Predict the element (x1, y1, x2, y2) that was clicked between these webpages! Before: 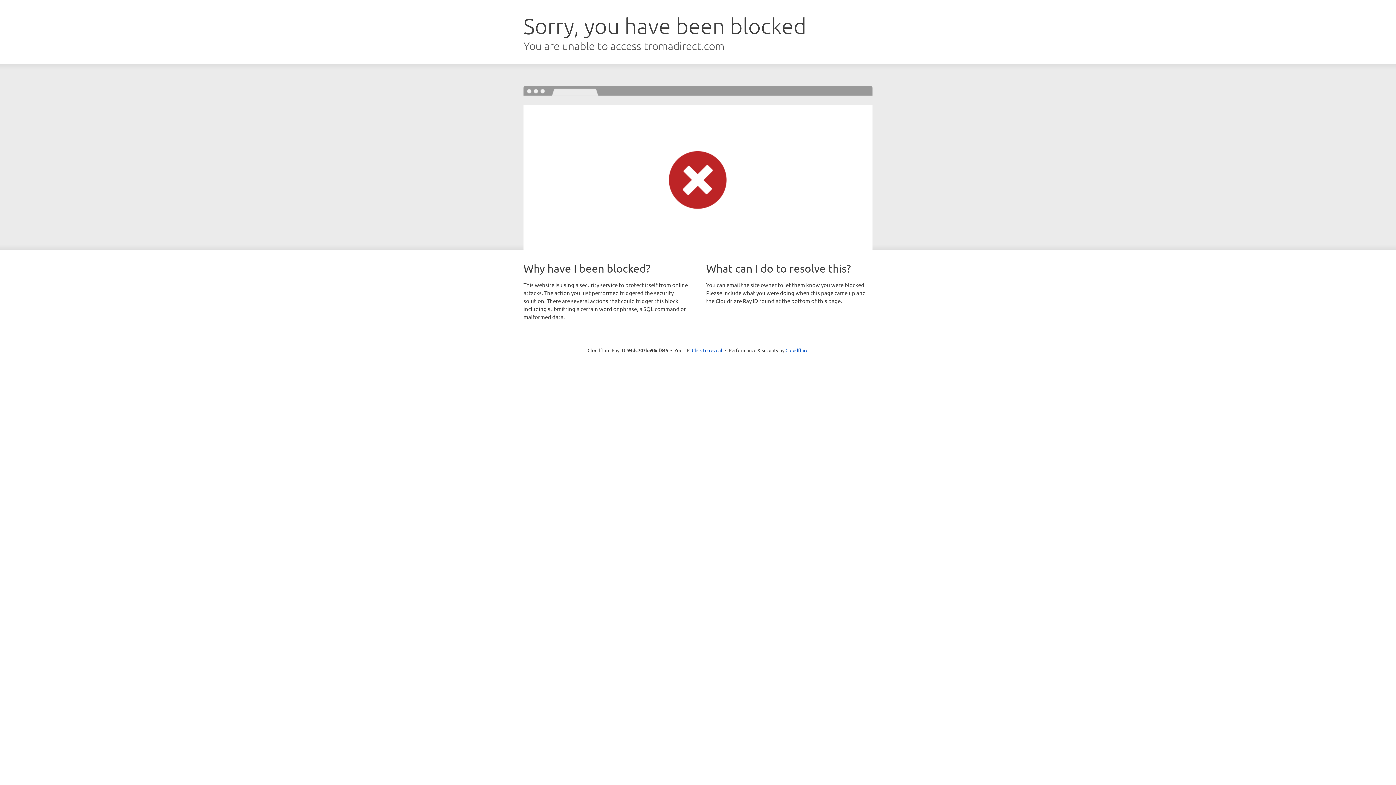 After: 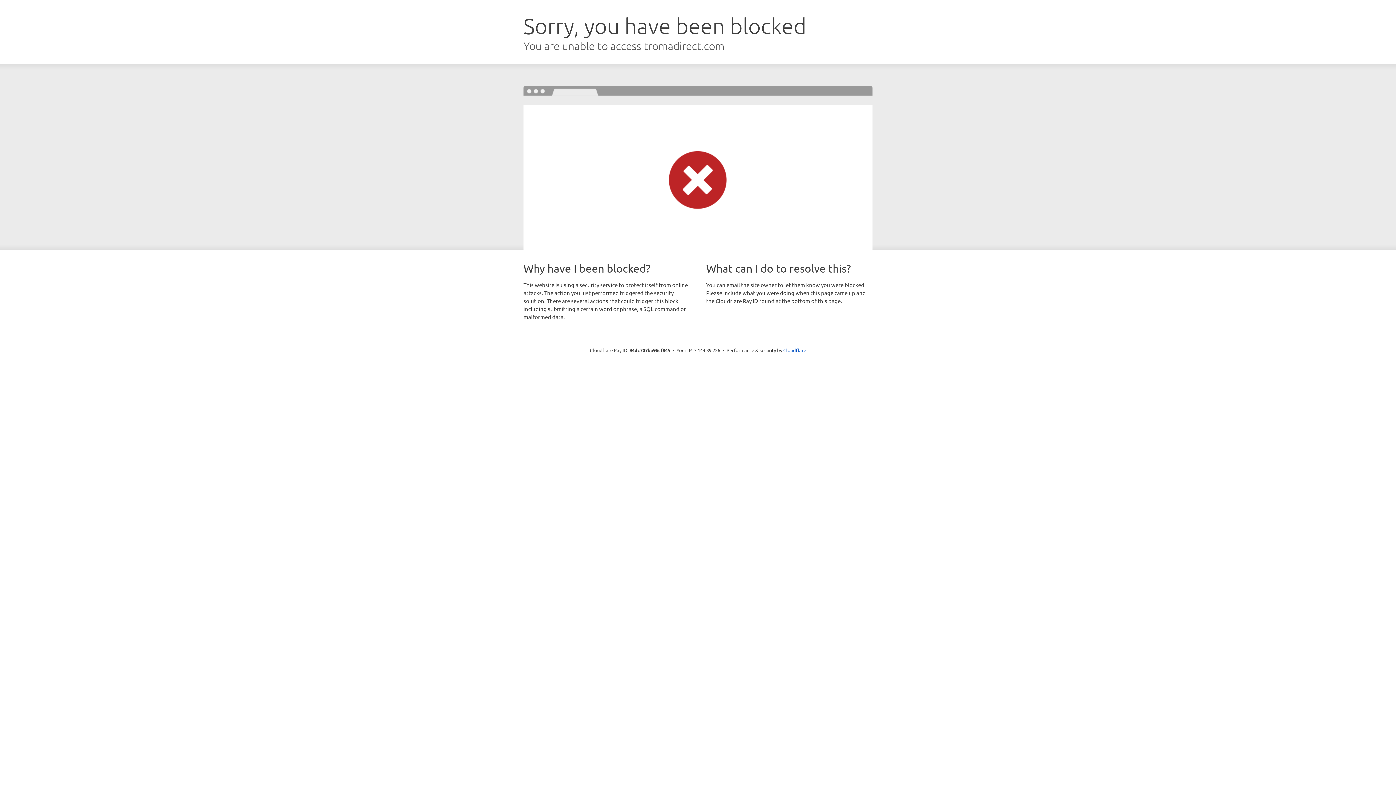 Action: label: Click to reveal bbox: (692, 346, 722, 353)